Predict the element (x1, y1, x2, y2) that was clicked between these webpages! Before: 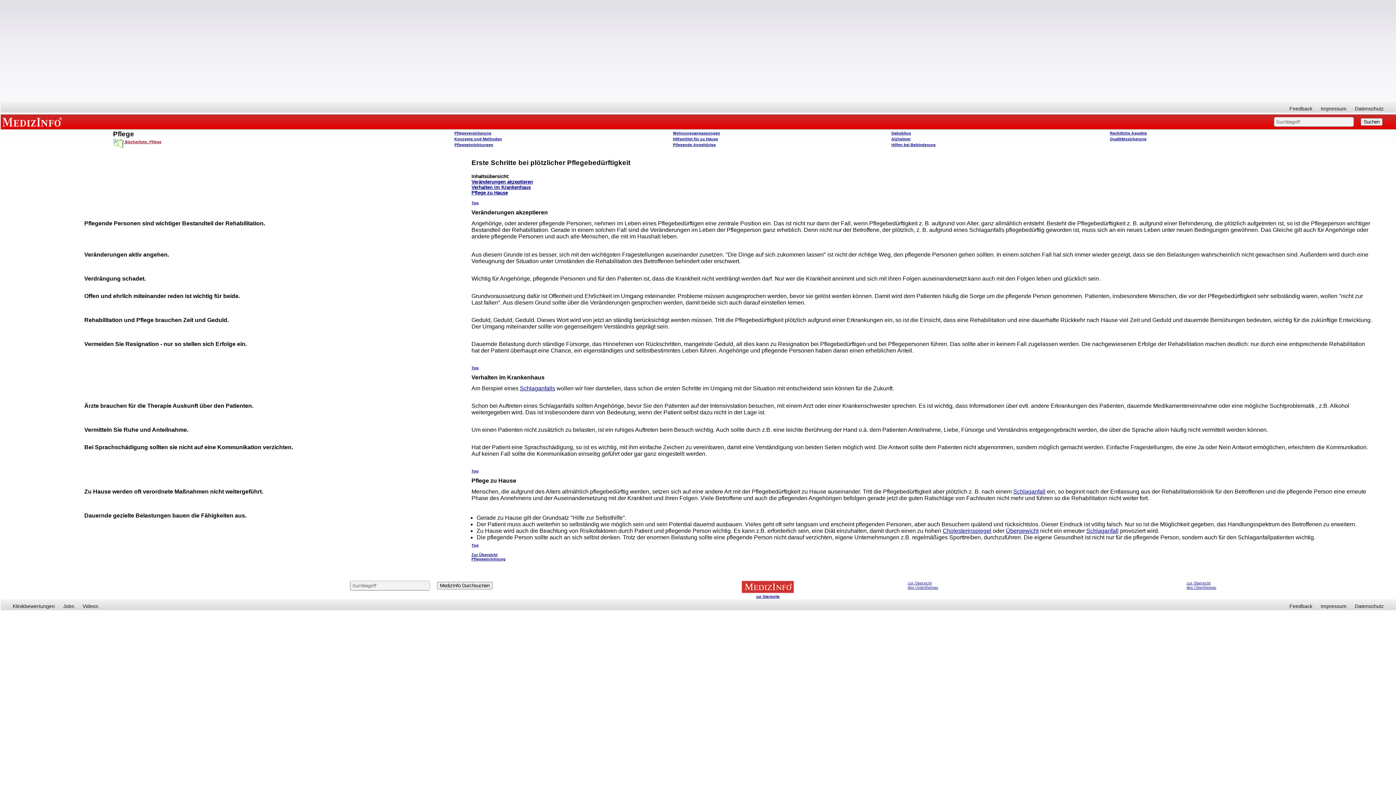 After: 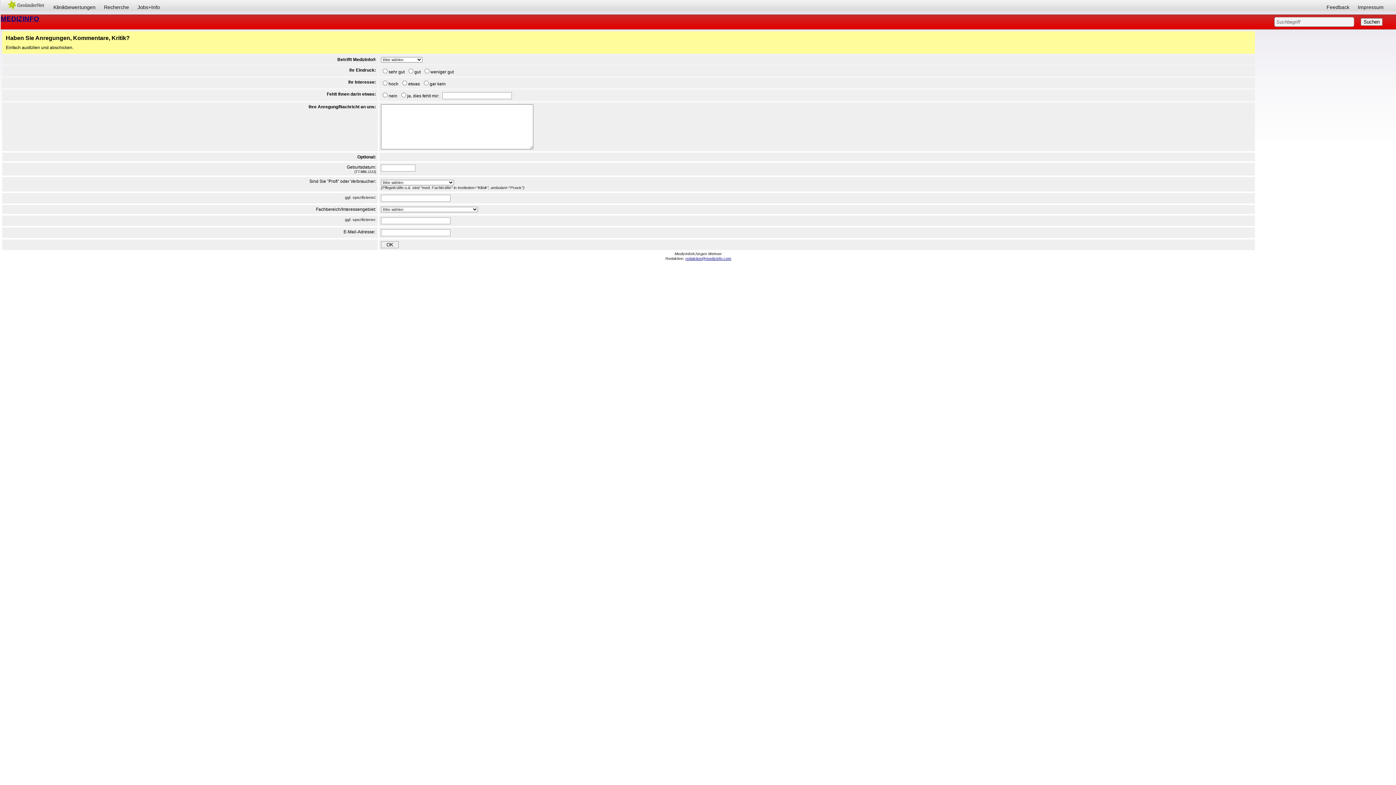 Action: label: Feedback bbox: (1289, 603, 1312, 609)